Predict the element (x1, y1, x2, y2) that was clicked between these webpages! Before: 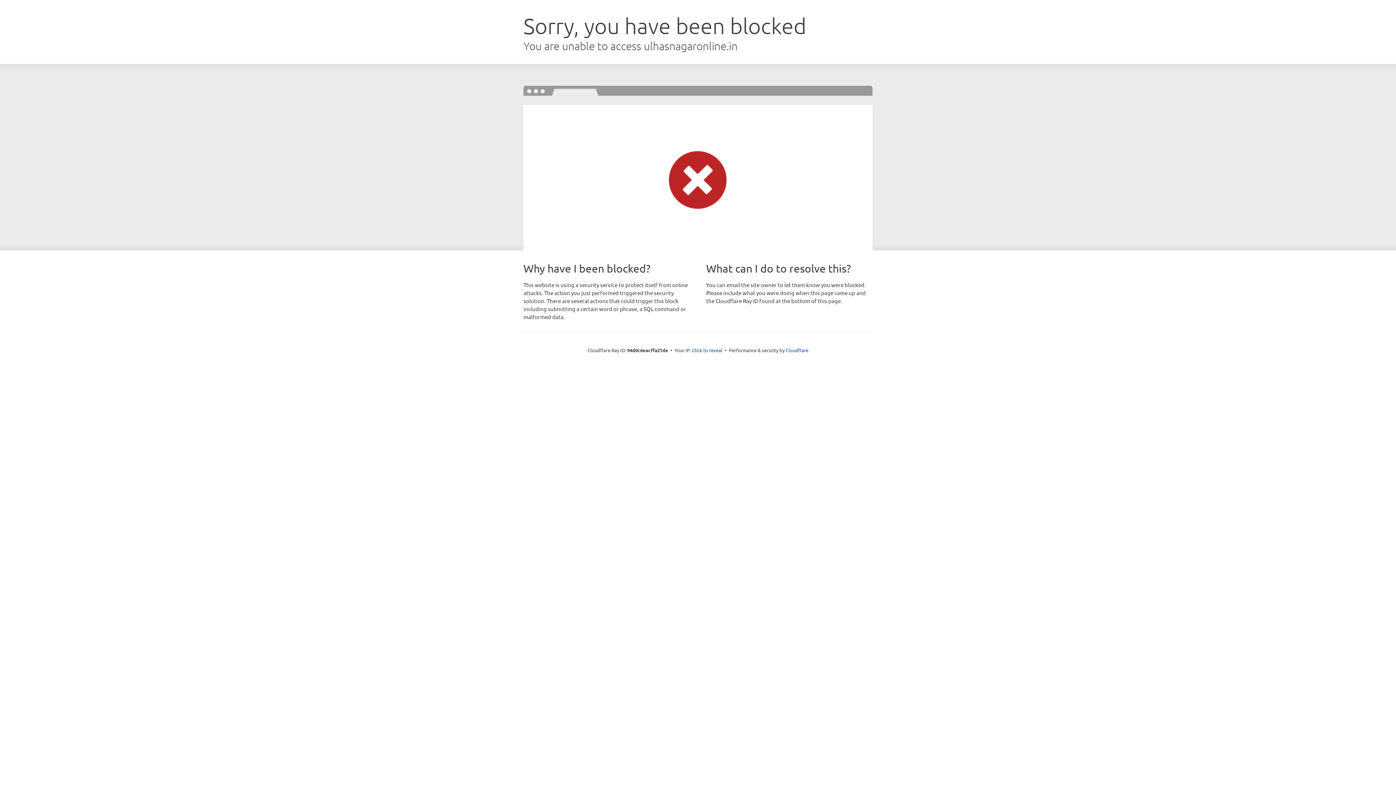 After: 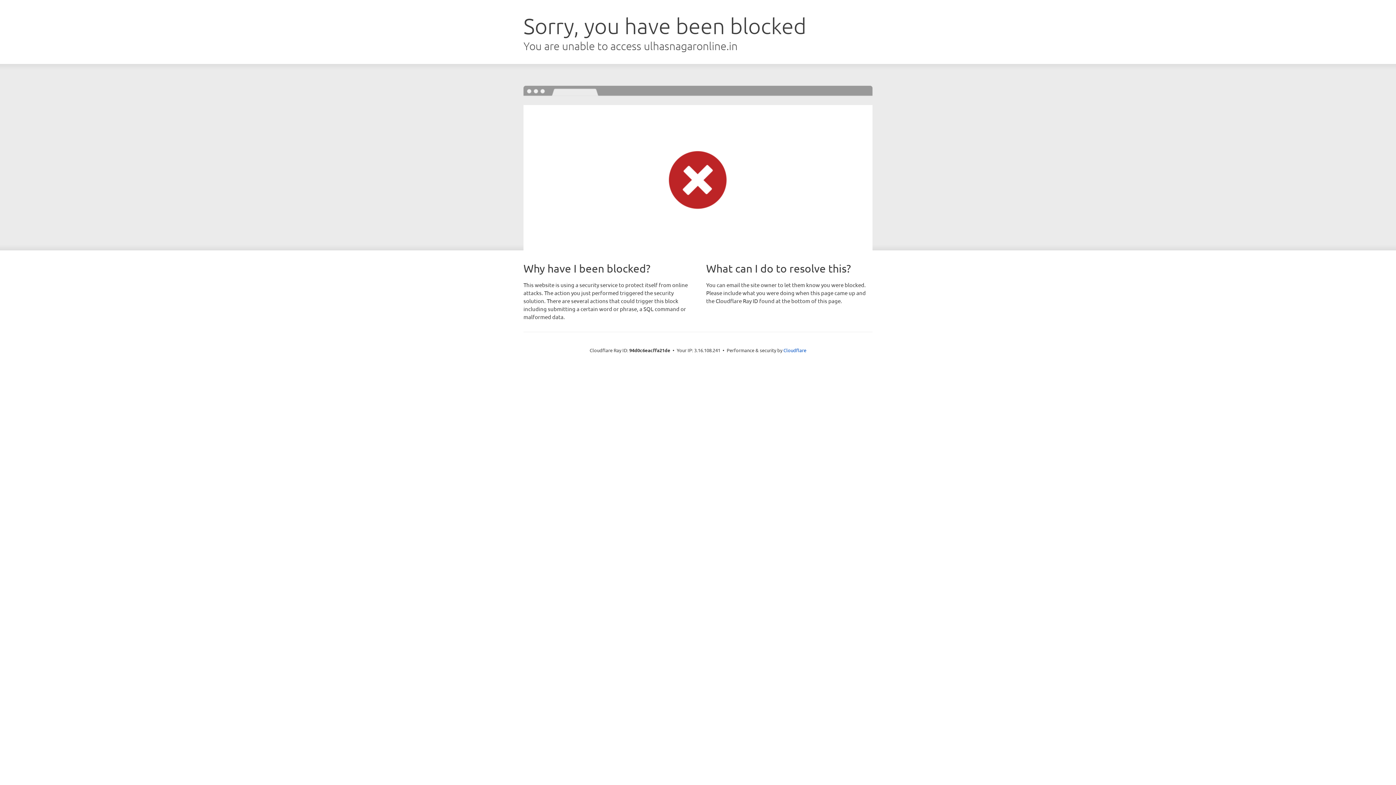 Action: label: Click to reveal bbox: (692, 346, 722, 353)